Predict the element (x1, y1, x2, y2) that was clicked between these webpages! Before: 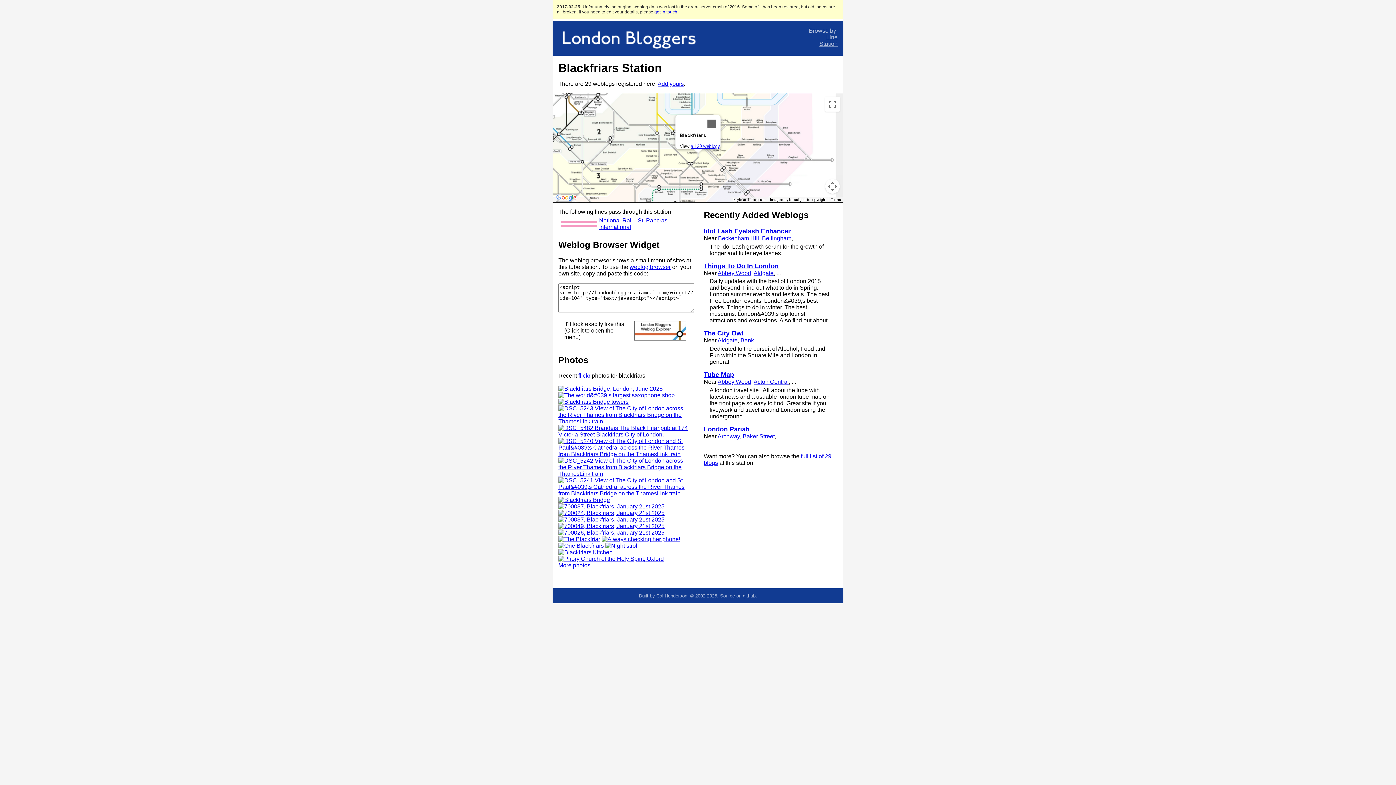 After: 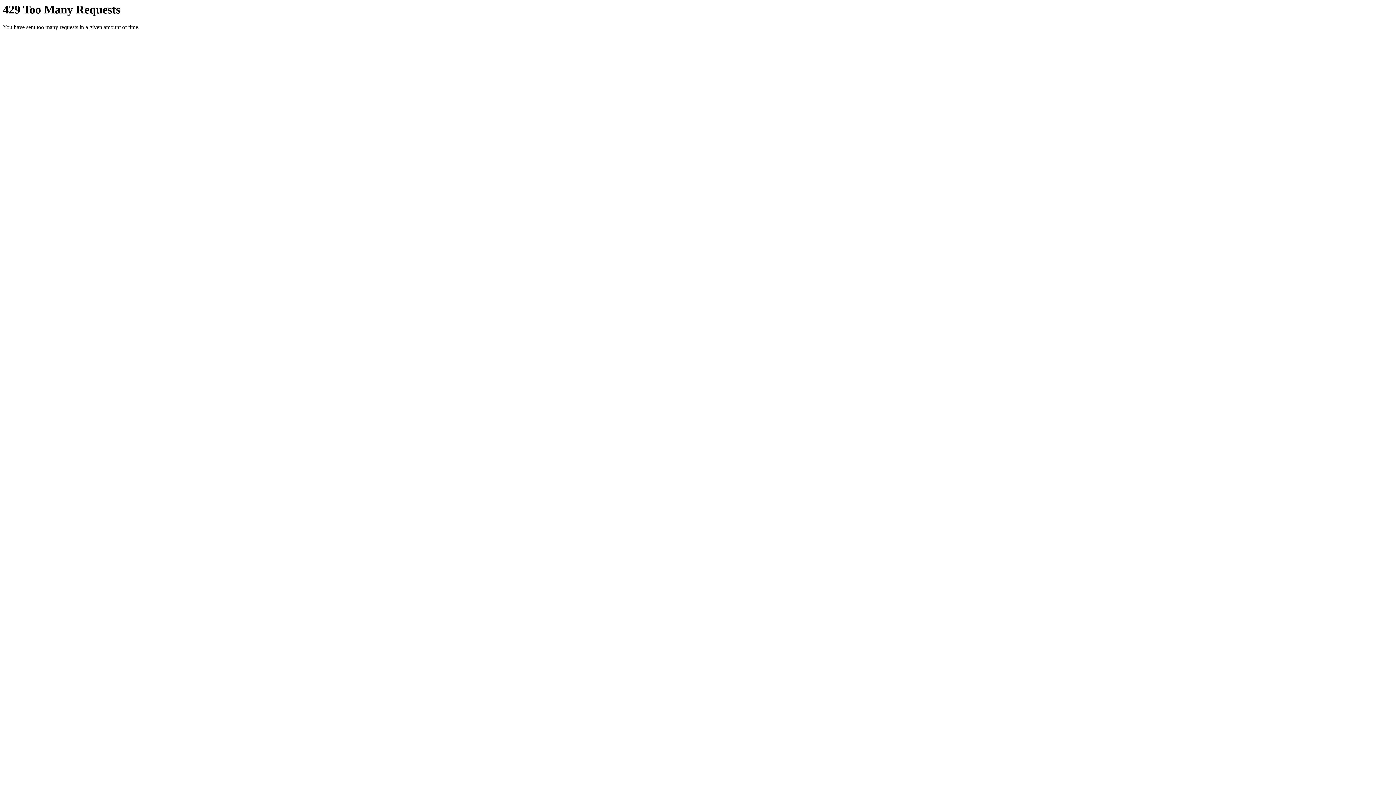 Action: bbox: (558, 536, 600, 542)